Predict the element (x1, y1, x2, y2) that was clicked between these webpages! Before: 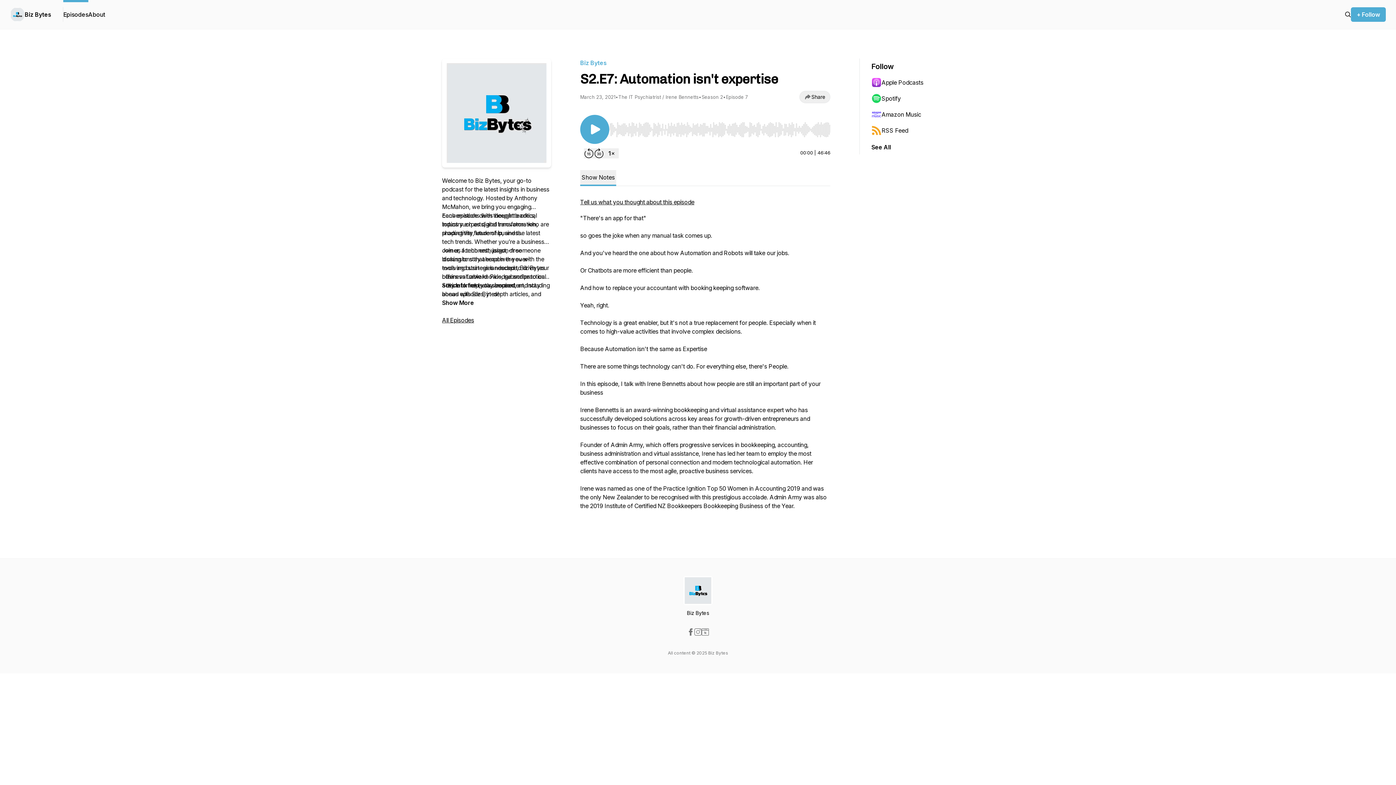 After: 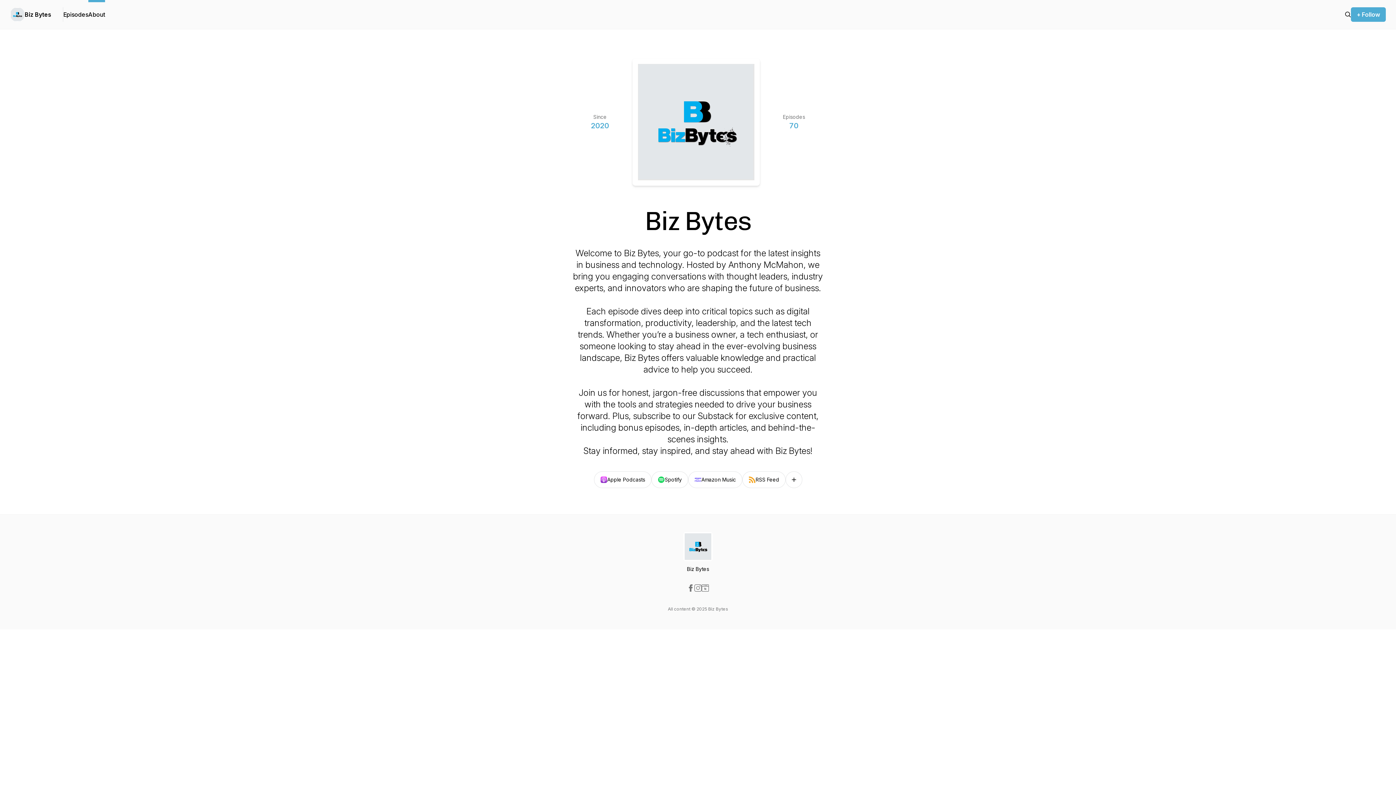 Action: label: About bbox: (88, 0, 105, 29)